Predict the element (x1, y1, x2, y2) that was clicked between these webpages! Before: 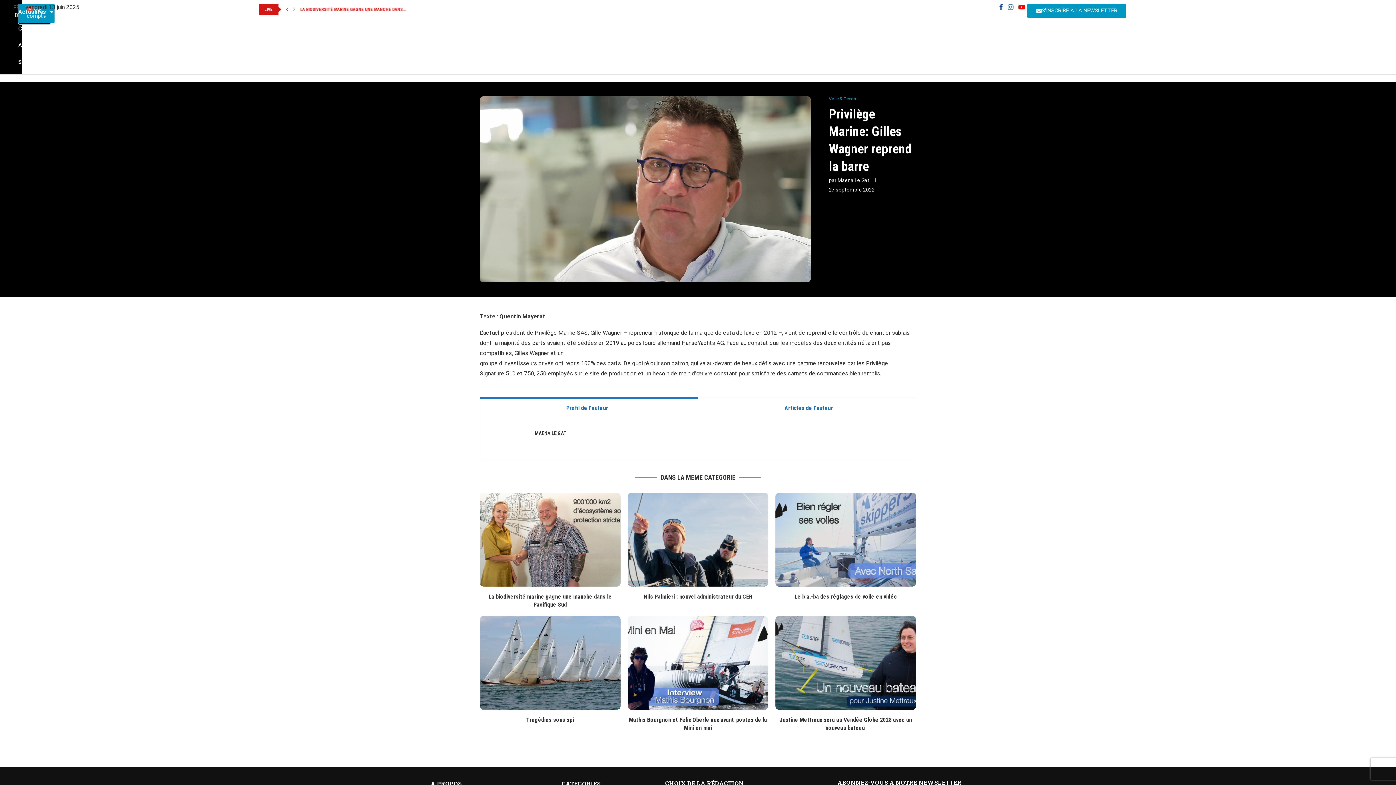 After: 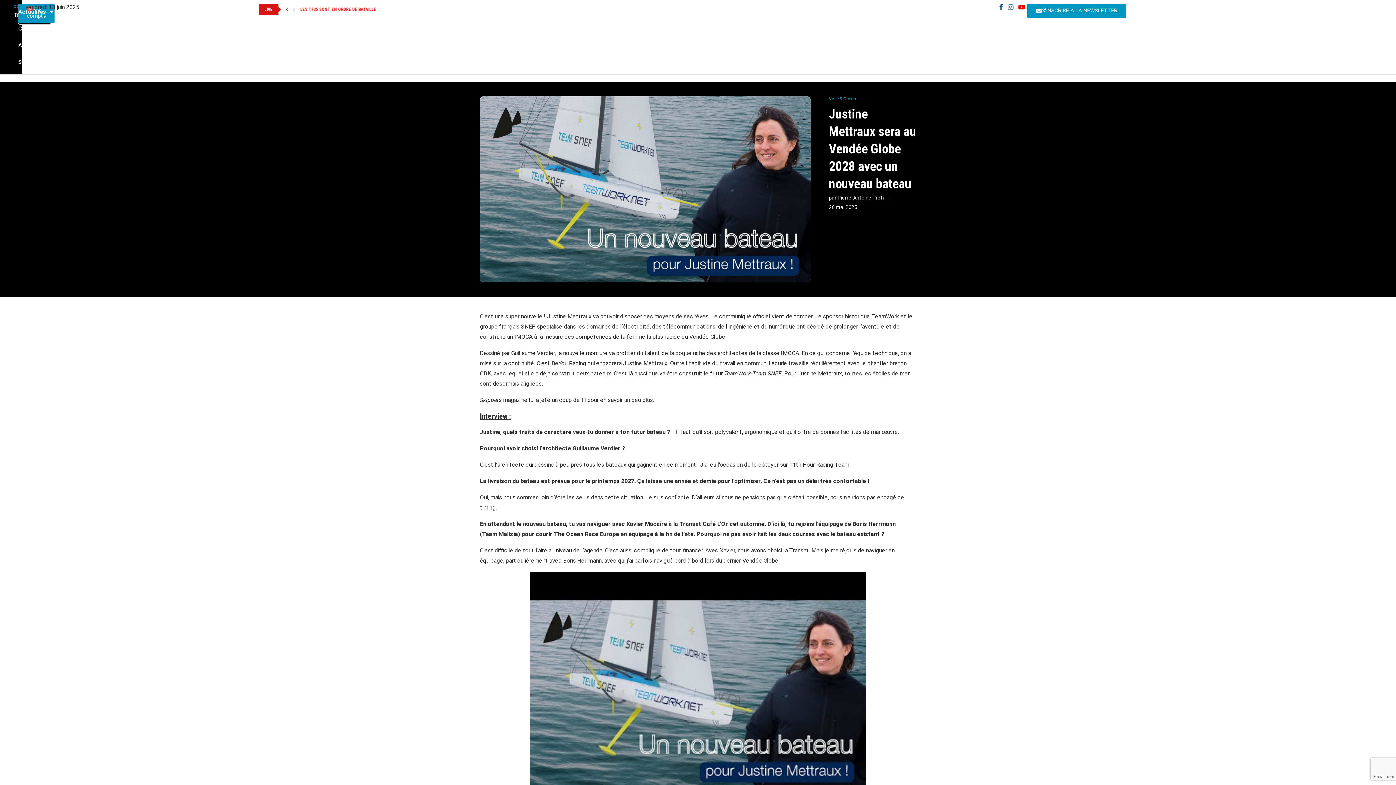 Action: bbox: (775, 616, 916, 710)